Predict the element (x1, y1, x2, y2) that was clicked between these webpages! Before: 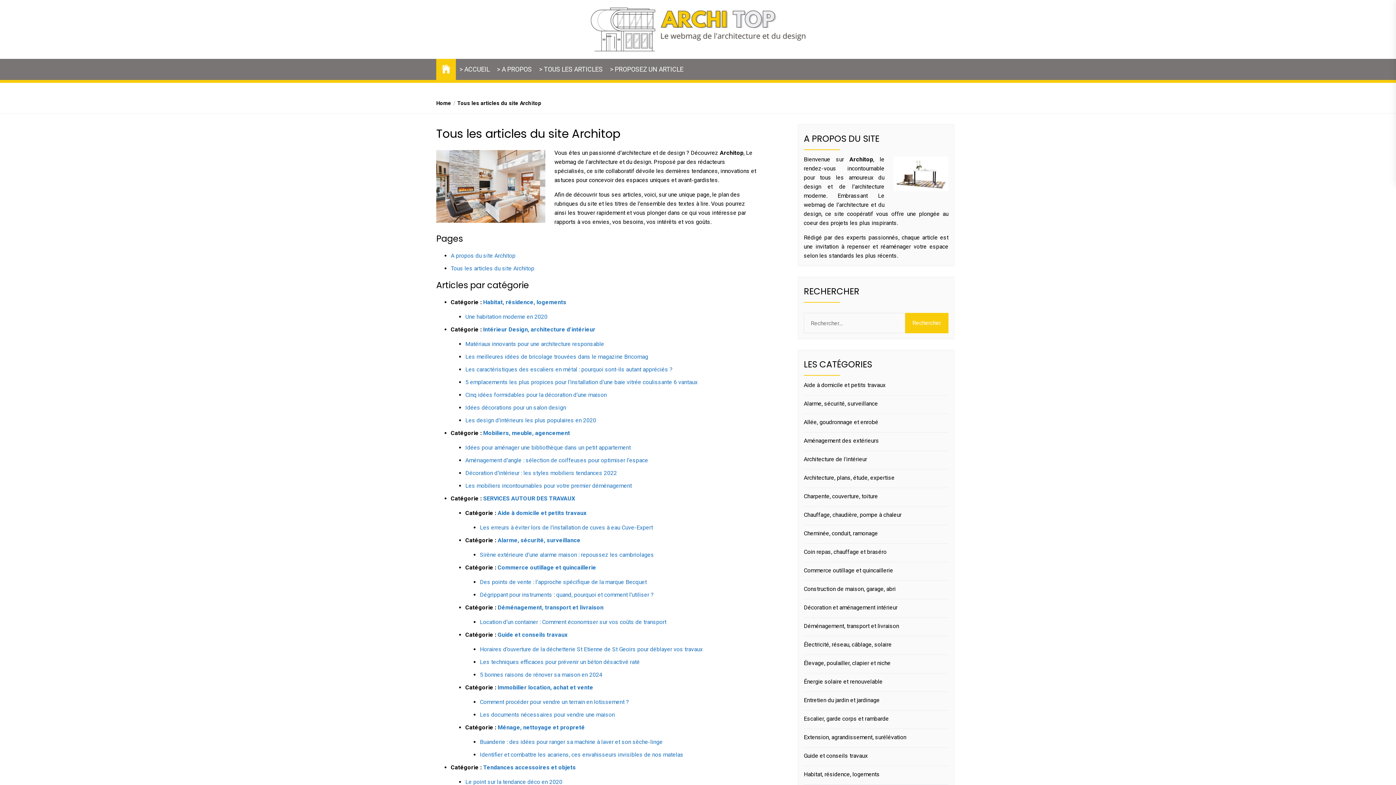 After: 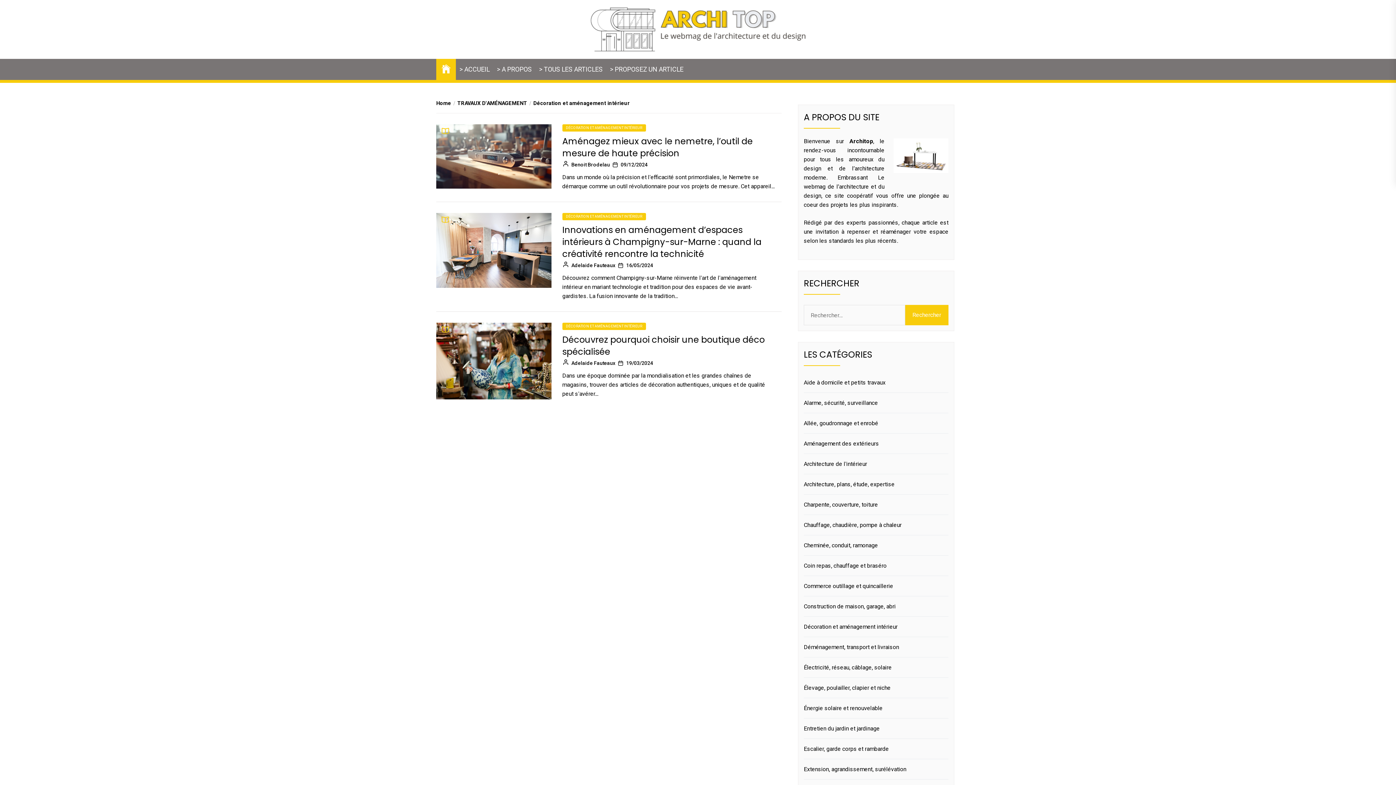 Action: label: Décoration et aménagement intérieur bbox: (804, 603, 900, 612)